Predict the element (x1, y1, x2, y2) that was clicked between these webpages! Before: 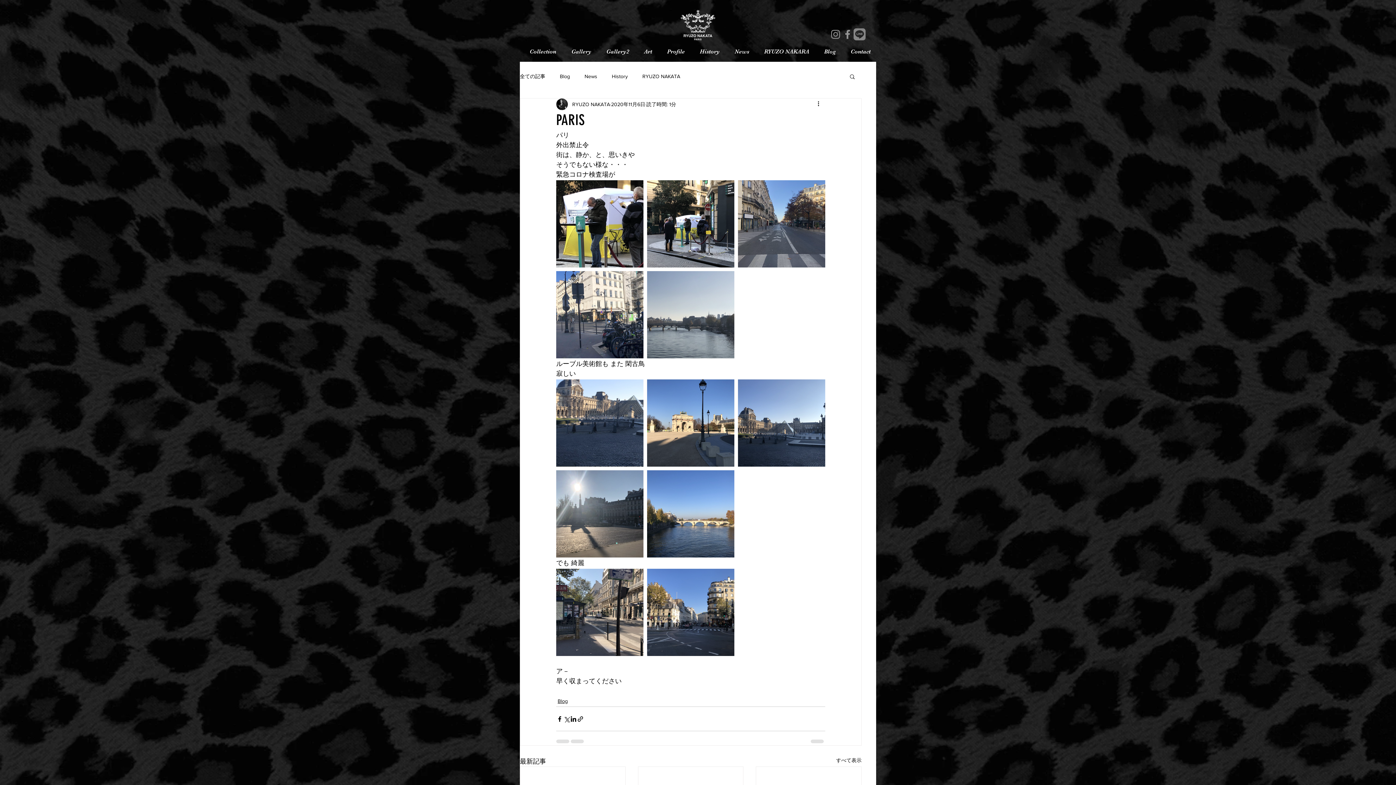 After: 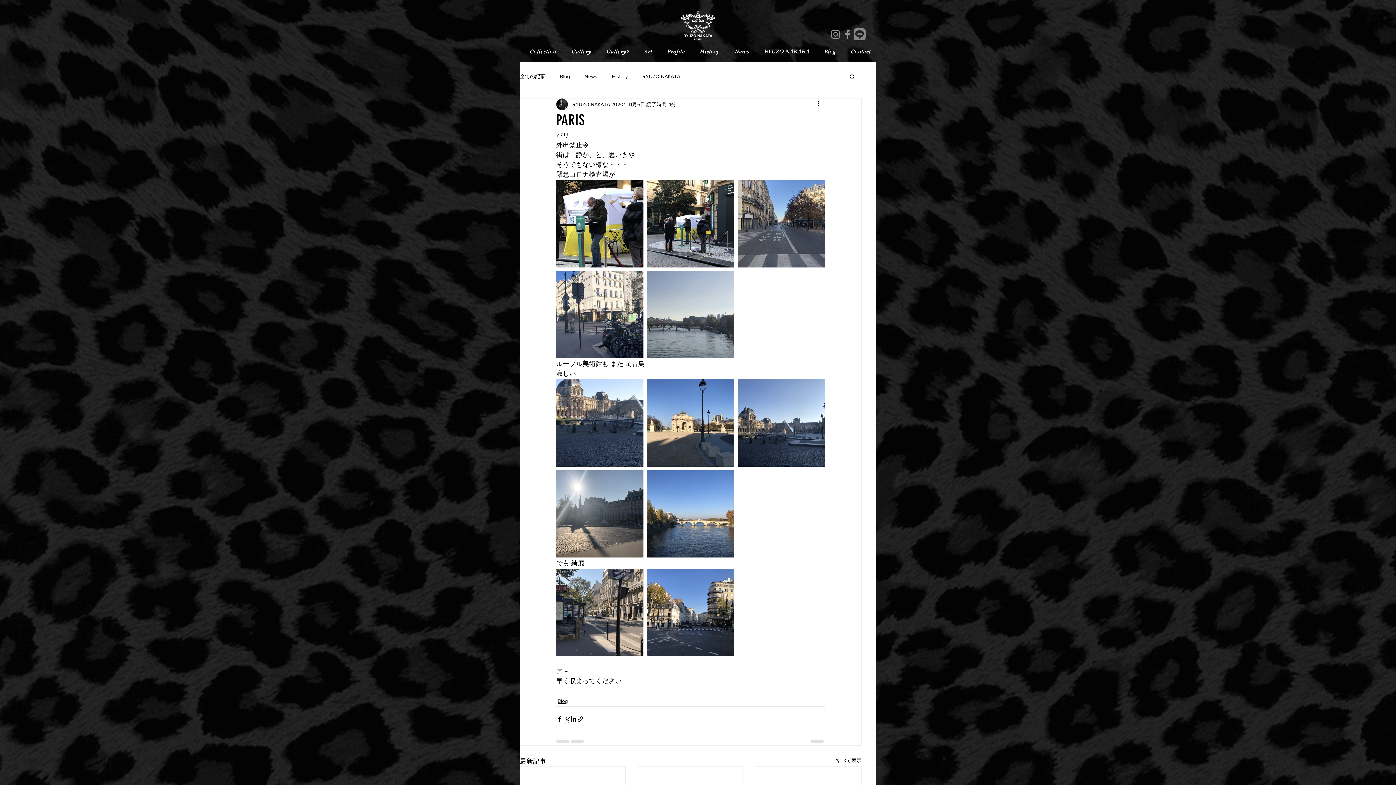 Action: label: Grey Facebook Icon bbox: (841, 28, 853, 40)